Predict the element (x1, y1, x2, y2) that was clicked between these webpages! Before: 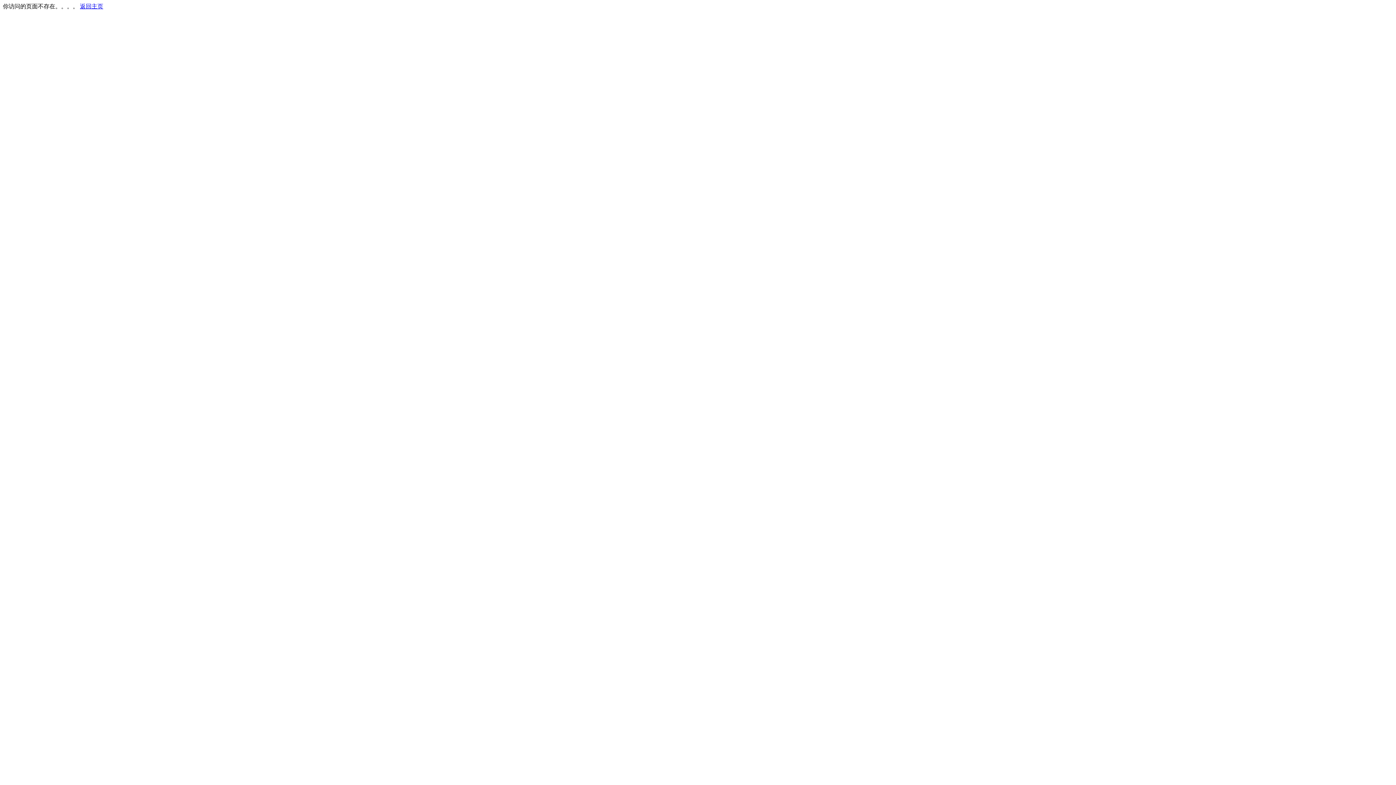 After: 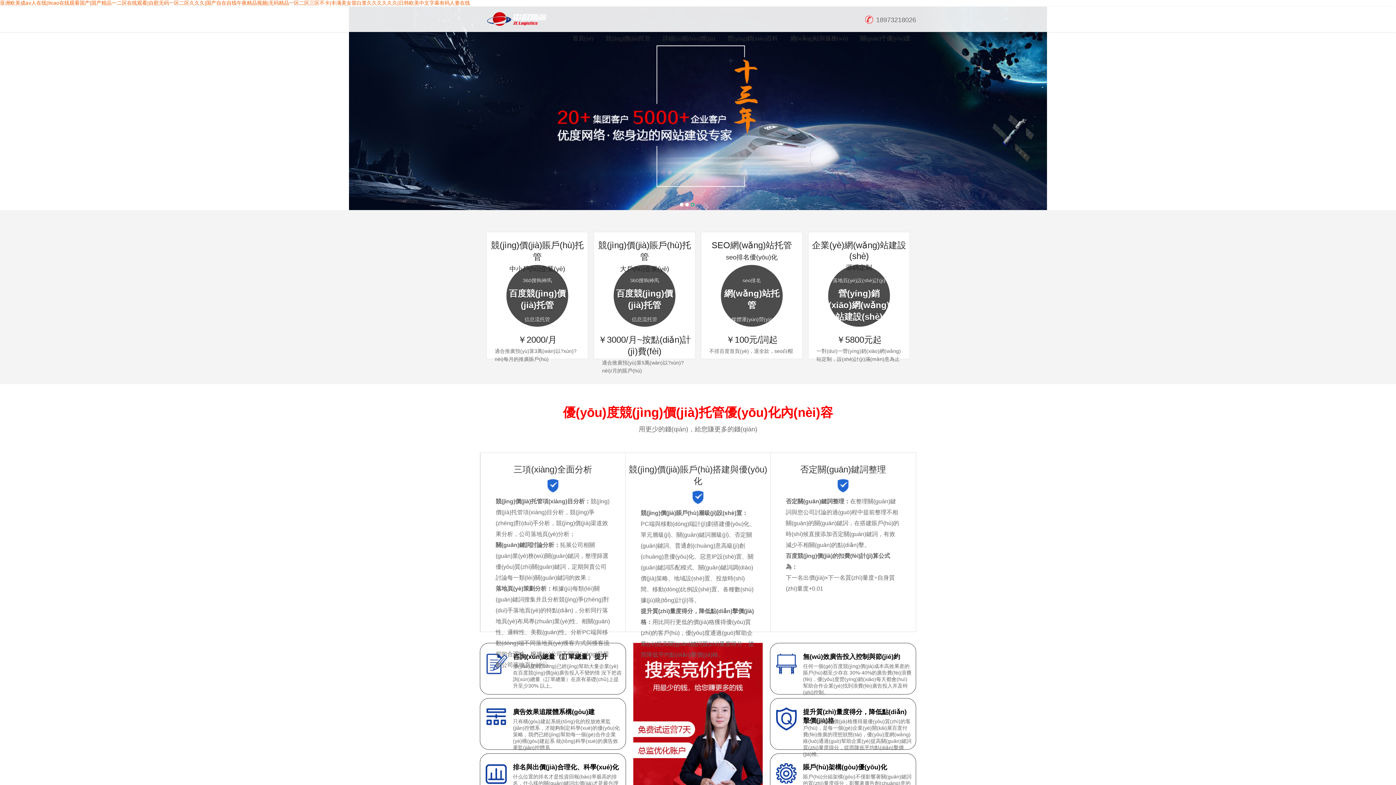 Action: label: 返回主页 bbox: (80, 3, 103, 9)